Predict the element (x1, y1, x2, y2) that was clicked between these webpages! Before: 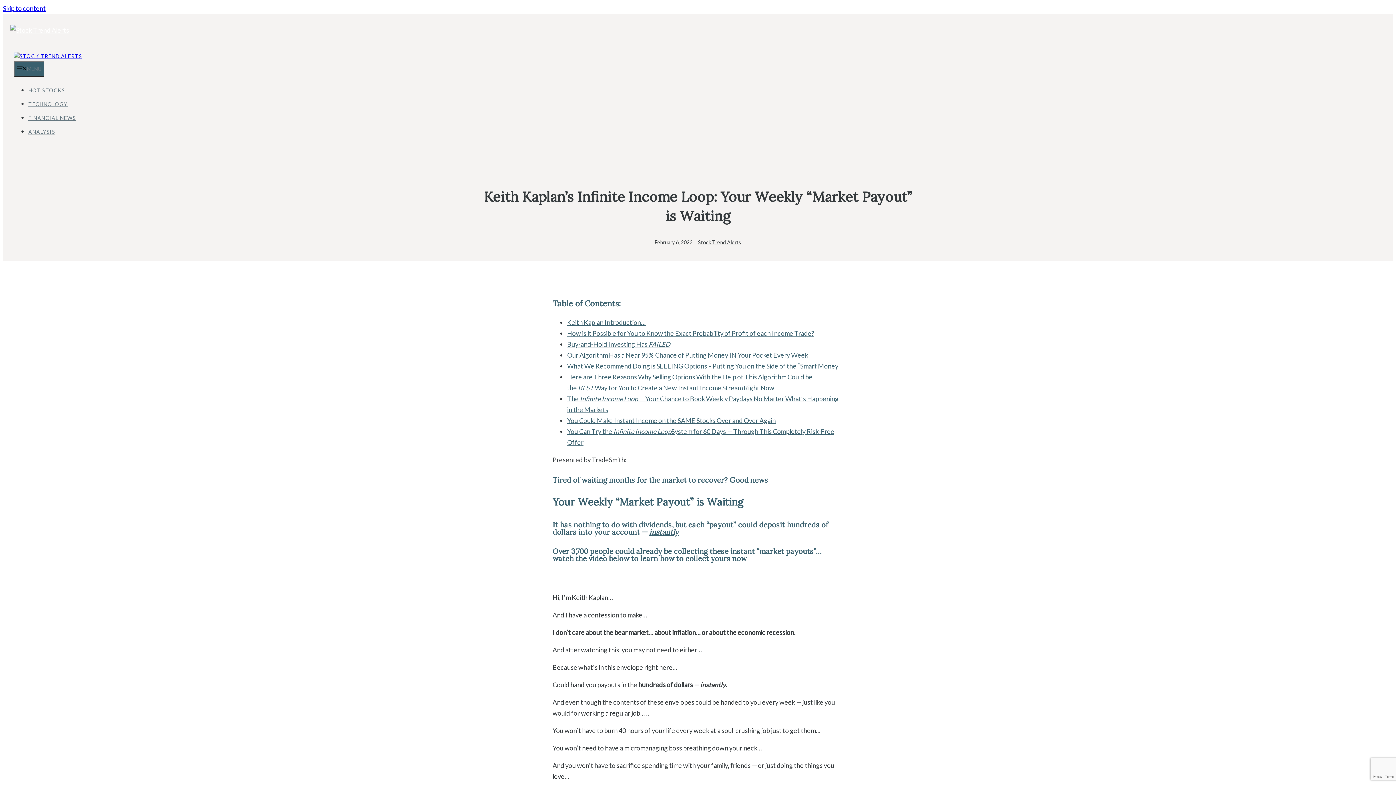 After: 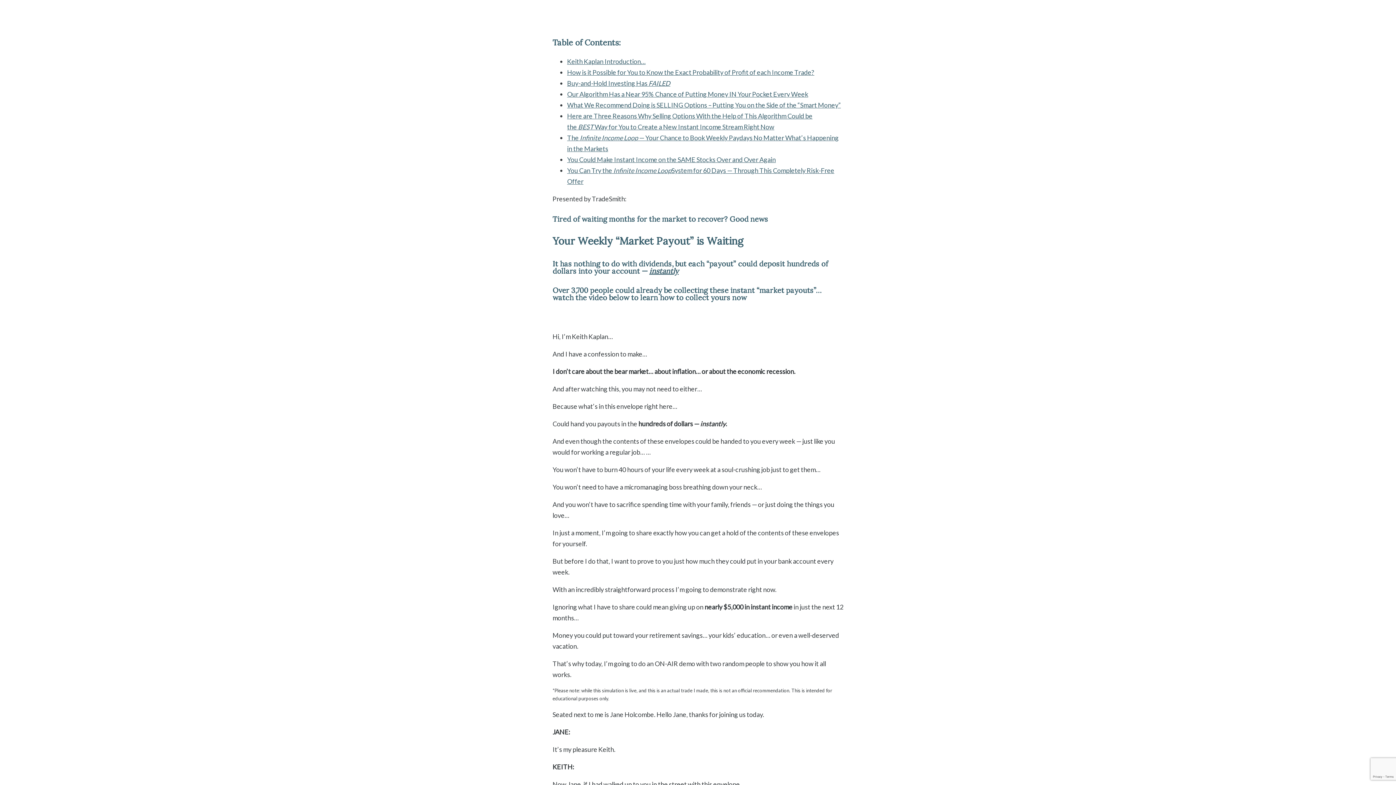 Action: label: Skip to content bbox: (2, 4, 45, 12)